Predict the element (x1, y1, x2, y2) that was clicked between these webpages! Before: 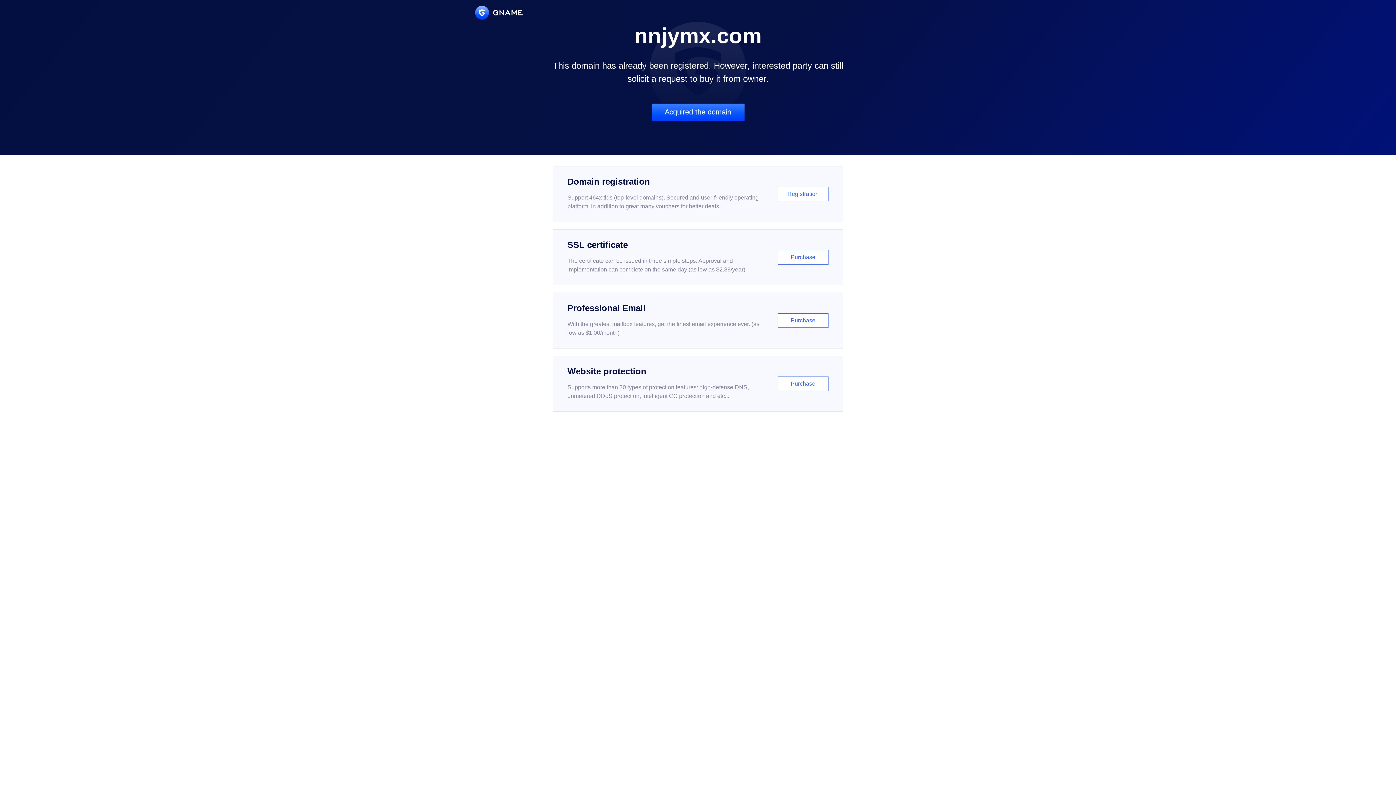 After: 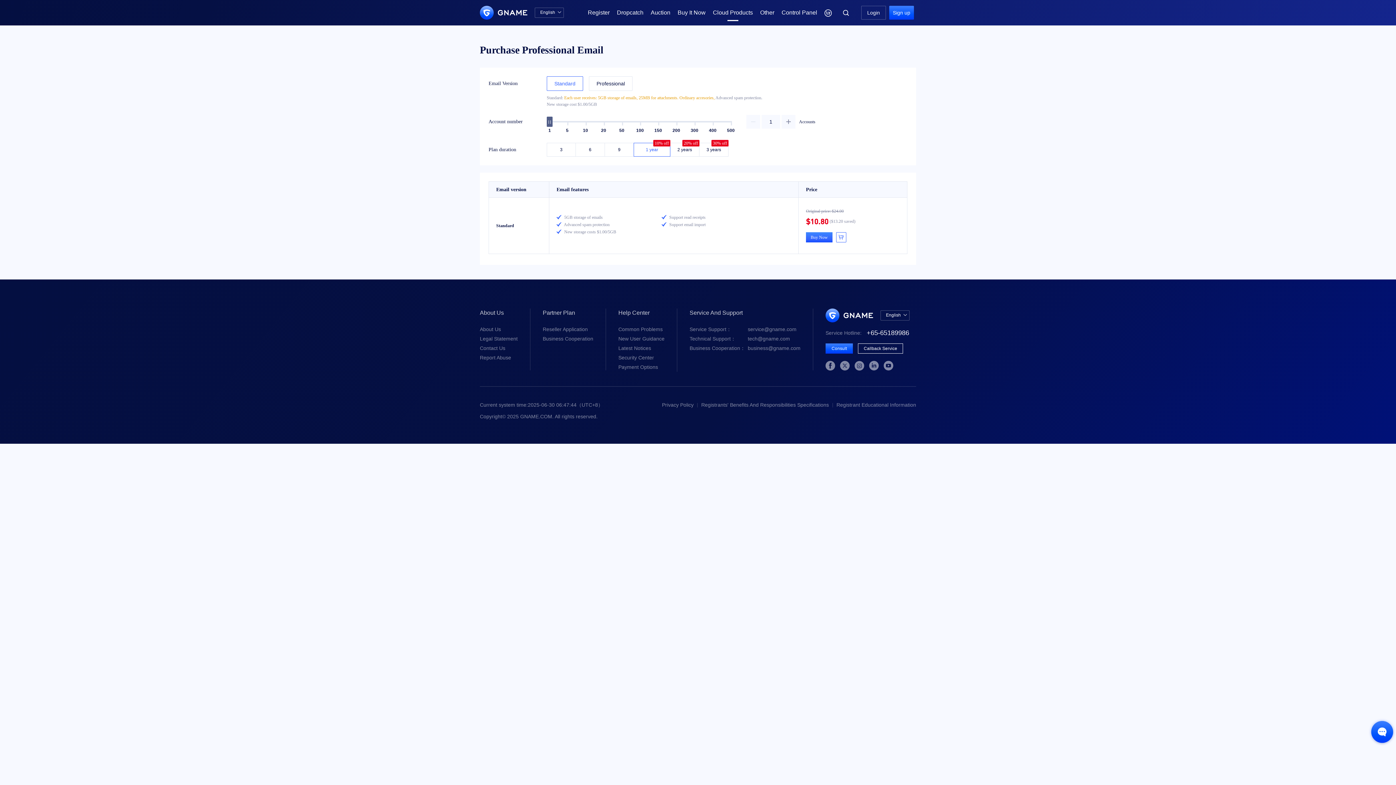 Action: label: Professional Email

With the greatest mailbox features, get the finest email experience ever. (as low as $1.00/month)

Purchase bbox: (552, 292, 843, 348)